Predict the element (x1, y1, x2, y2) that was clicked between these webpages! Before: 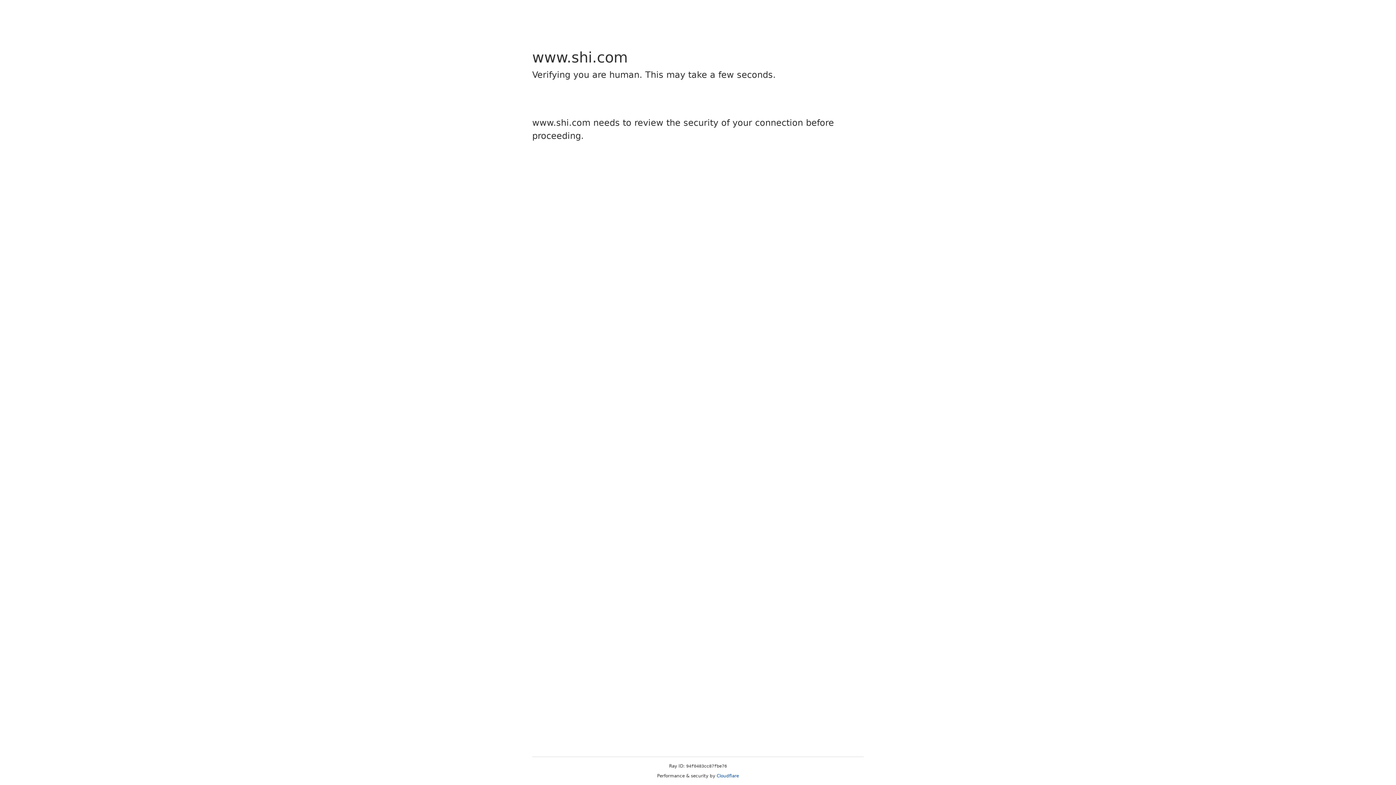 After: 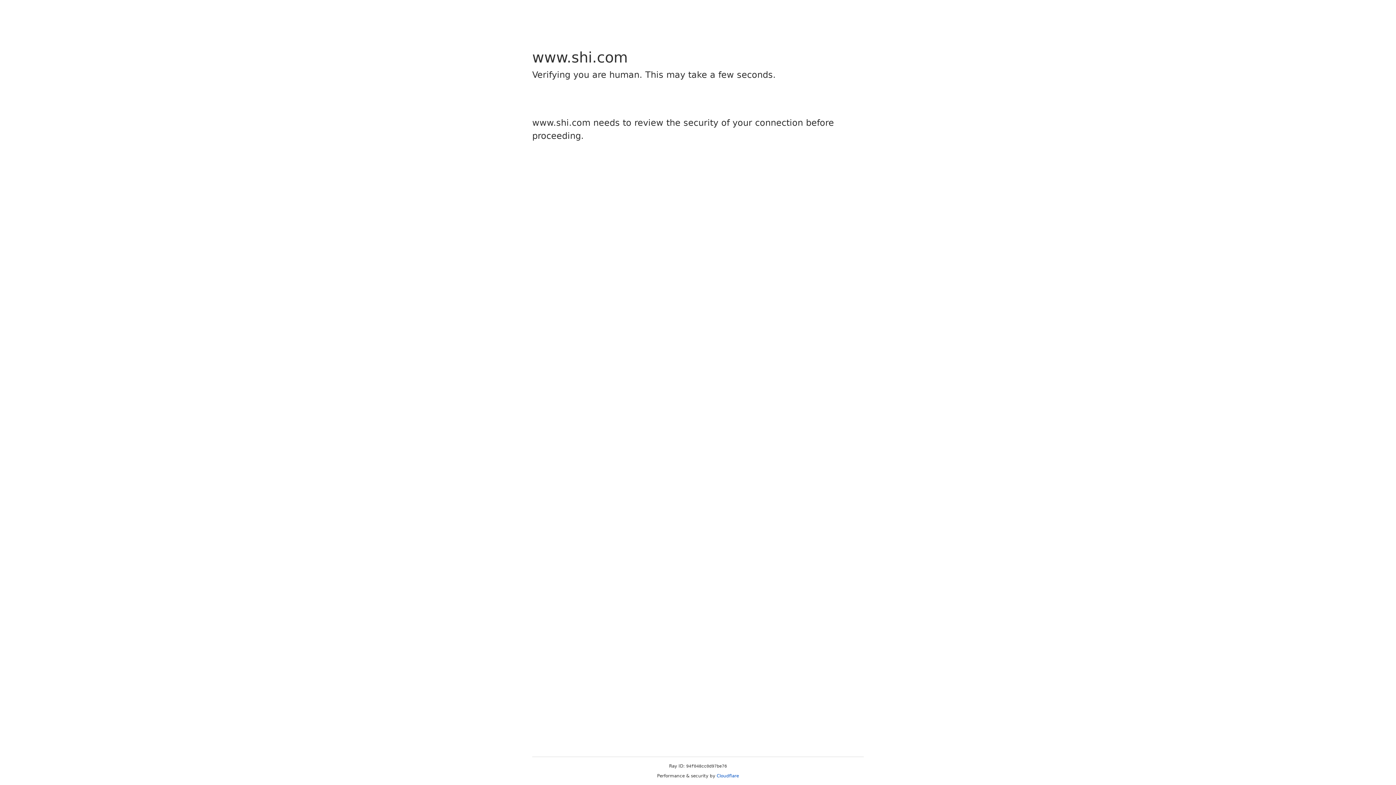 Action: label: Cloudflare bbox: (716, 773, 739, 778)